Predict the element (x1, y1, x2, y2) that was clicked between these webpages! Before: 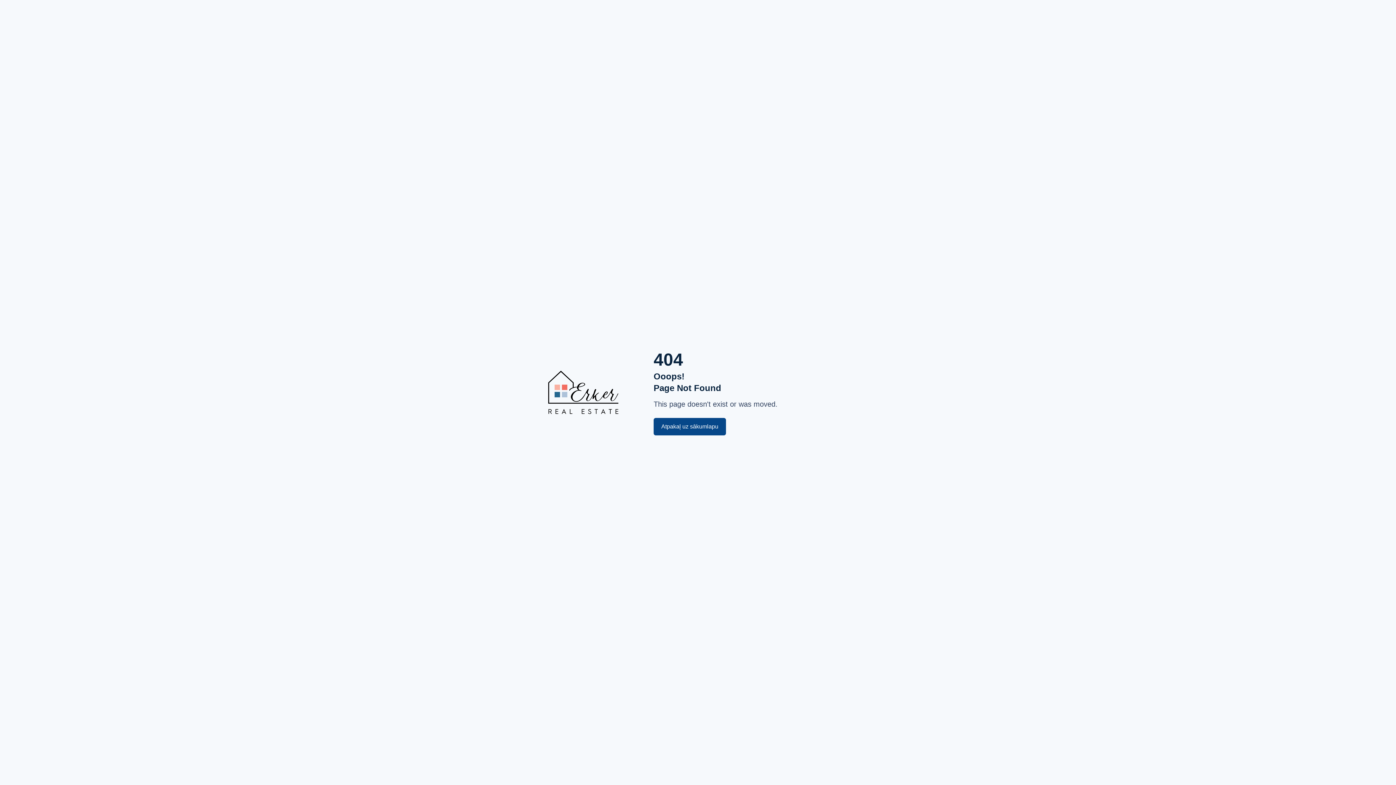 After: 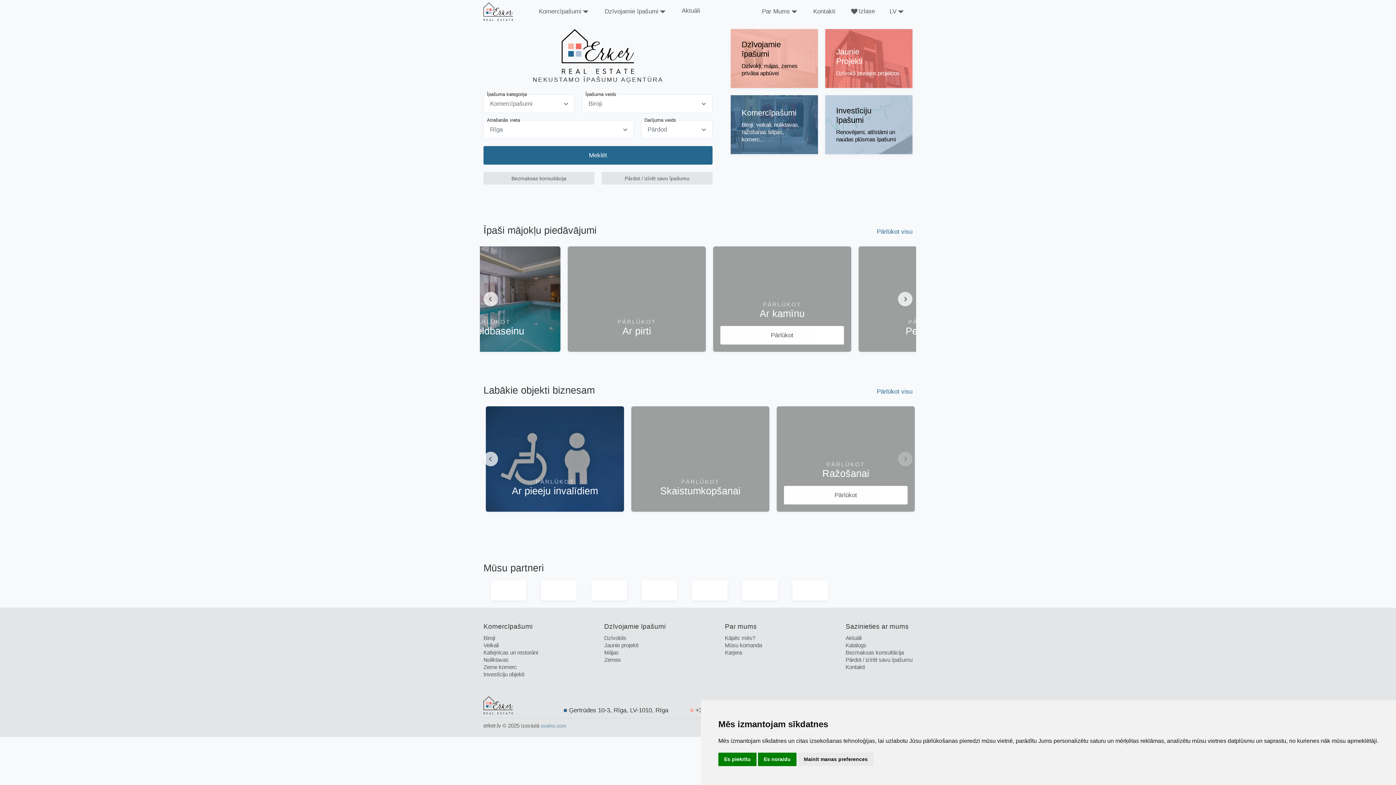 Action: bbox: (519, 389, 648, 395)